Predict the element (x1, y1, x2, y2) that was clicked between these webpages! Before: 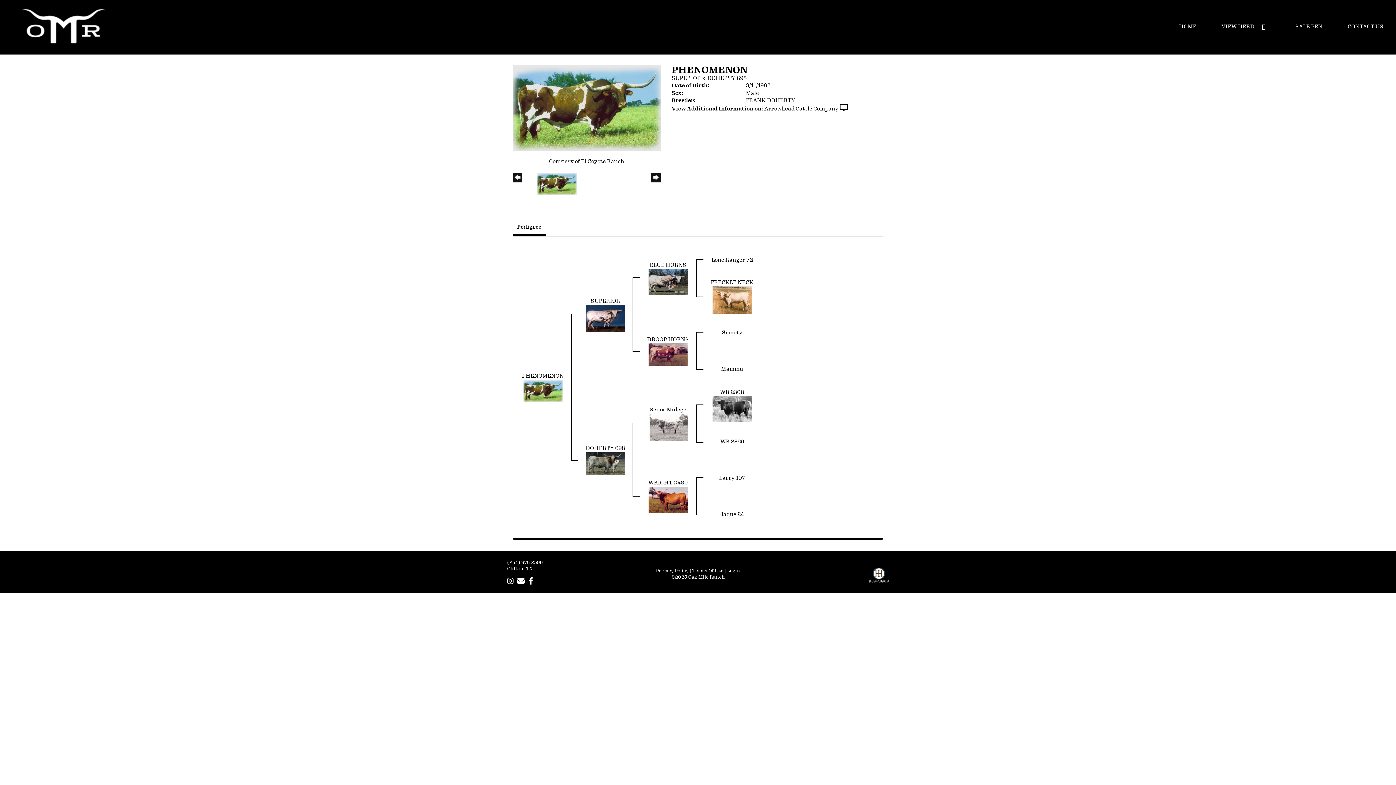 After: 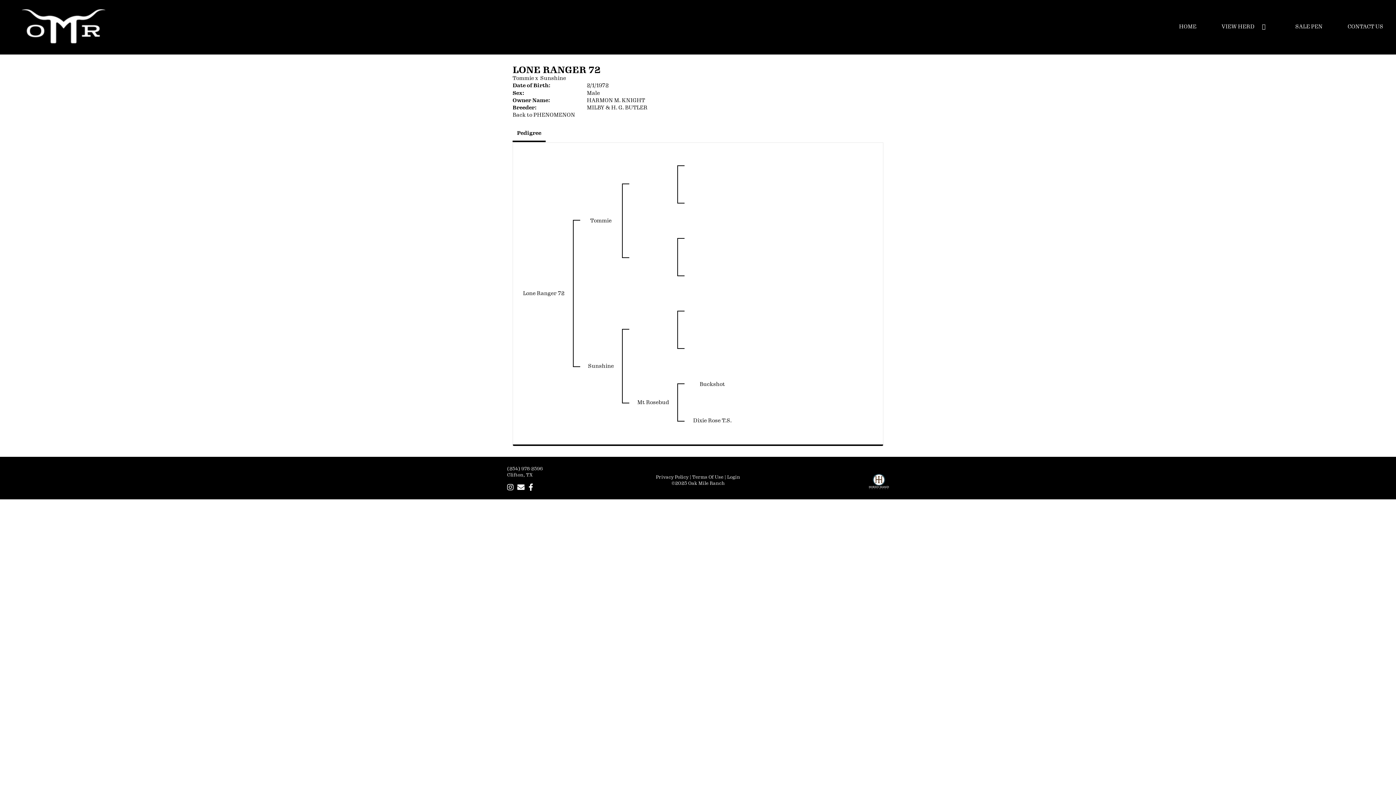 Action: label: Lone Ranger 72 bbox: (711, 257, 753, 263)